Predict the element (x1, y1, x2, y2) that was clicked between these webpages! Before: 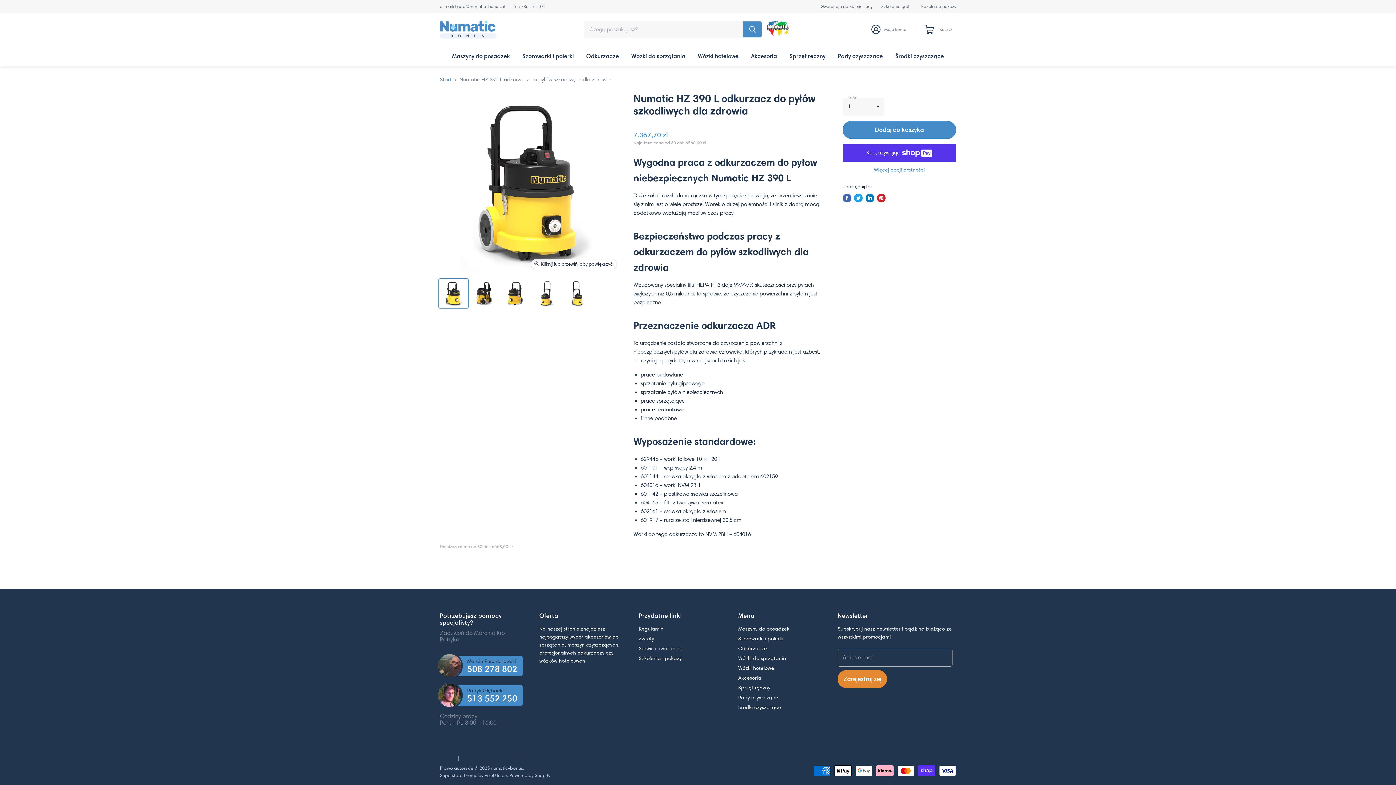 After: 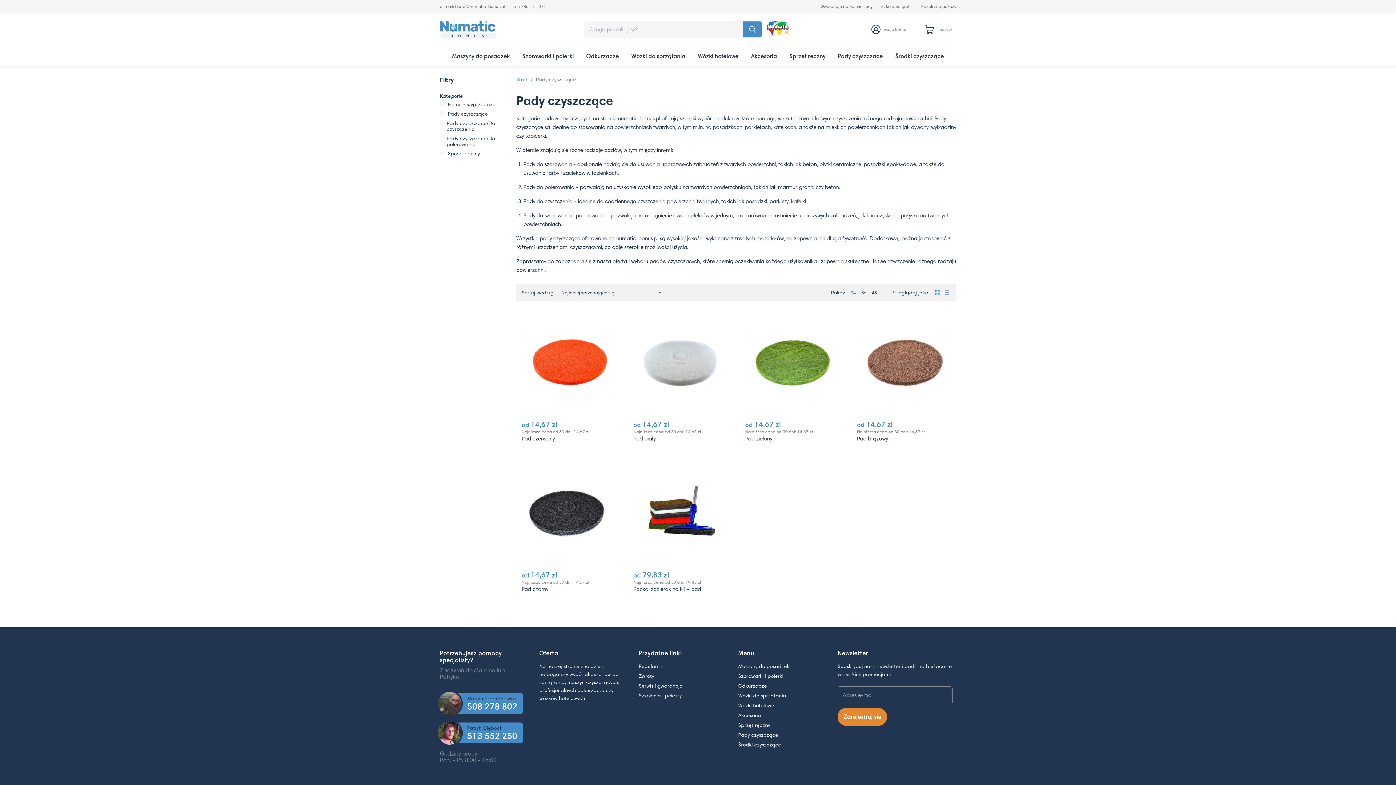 Action: bbox: (738, 694, 778, 700) label: Pady czyszczące